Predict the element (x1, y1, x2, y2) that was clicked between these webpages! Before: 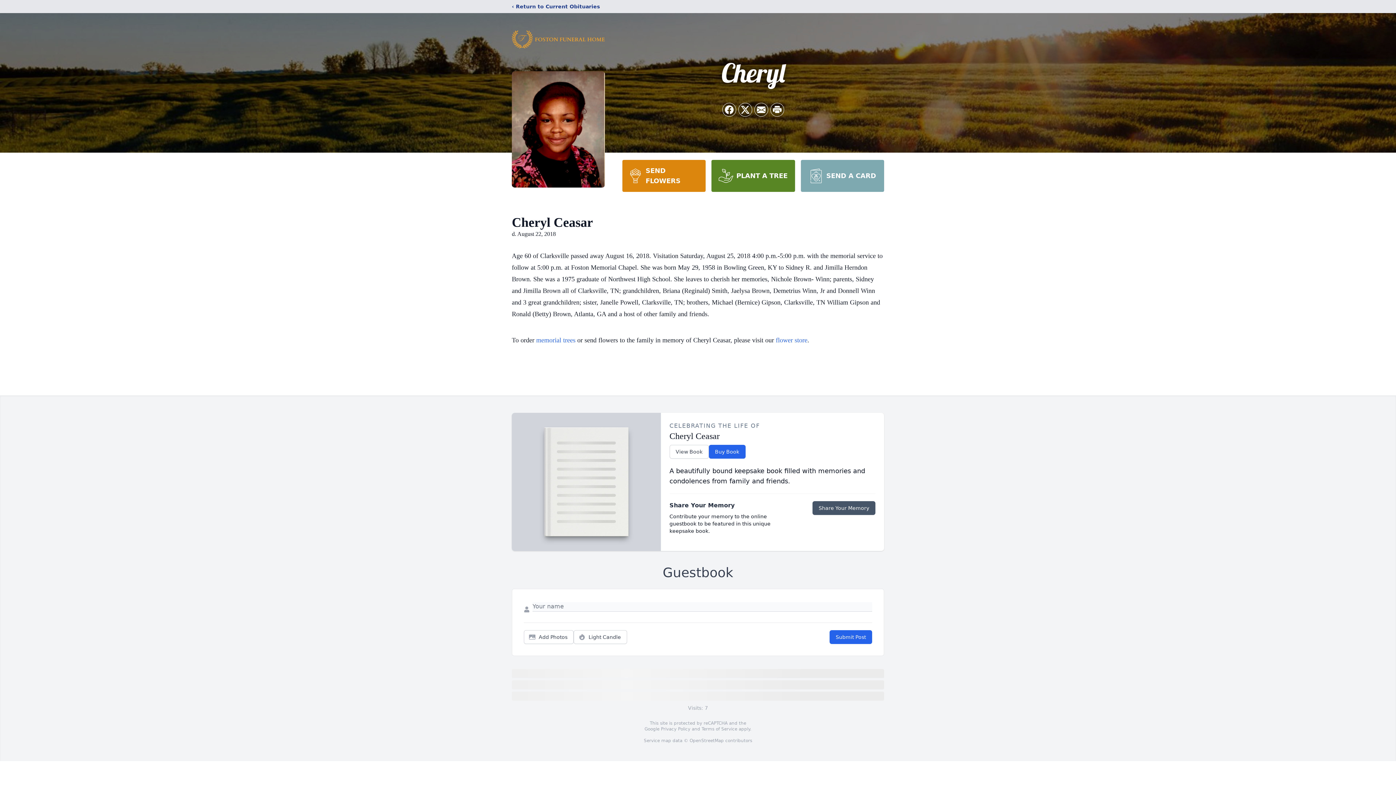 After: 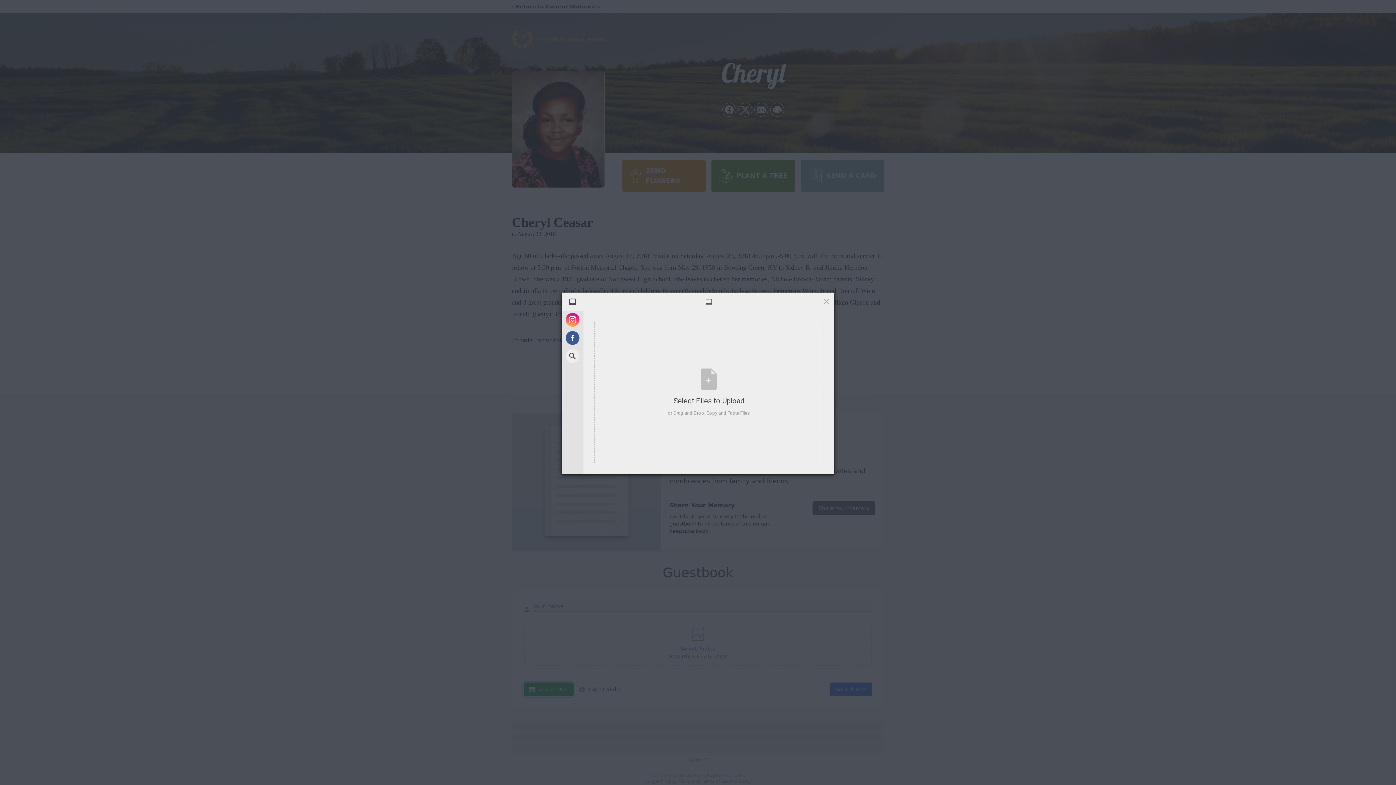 Action: bbox: (524, 630, 573, 644) label: Add Photos